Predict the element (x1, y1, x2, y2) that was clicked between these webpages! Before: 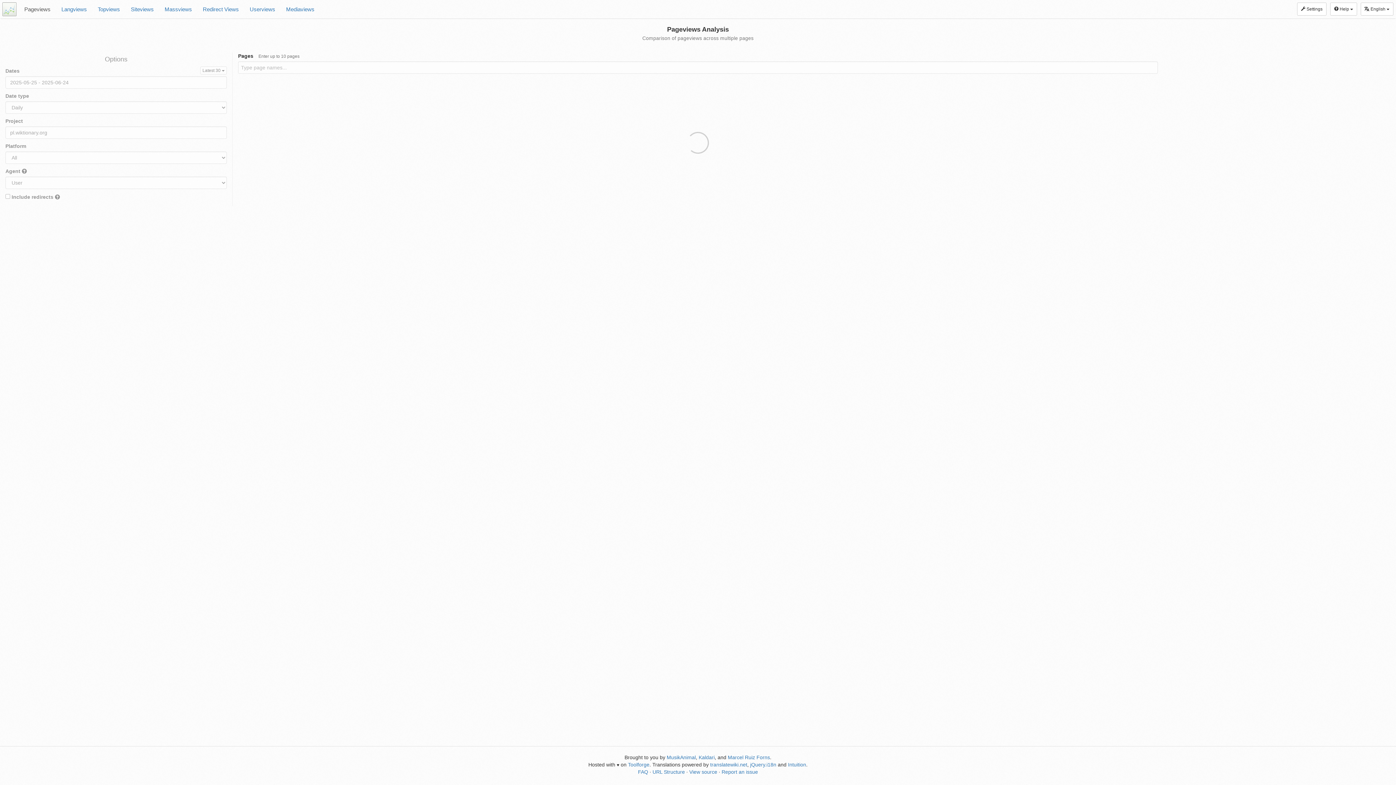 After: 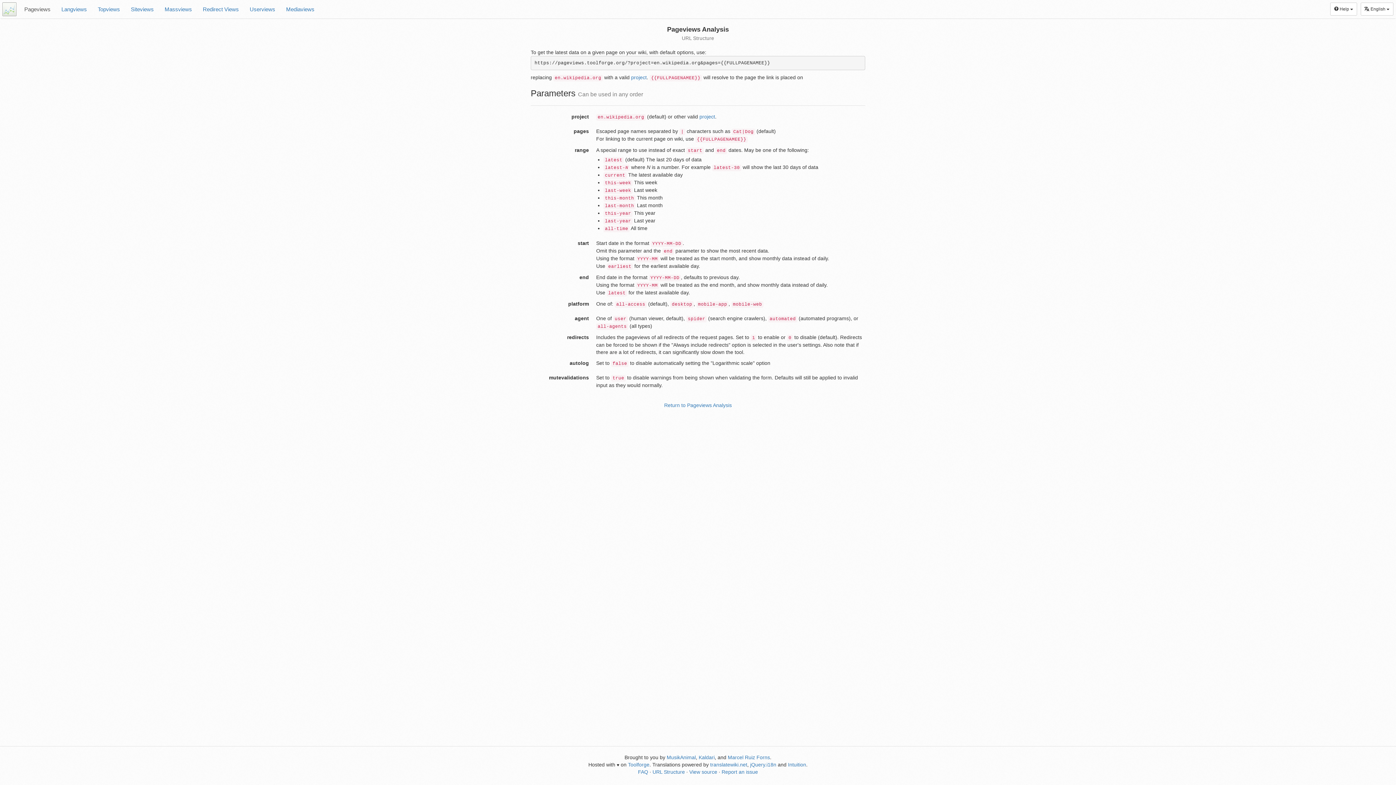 Action: label: URL Structure bbox: (652, 769, 685, 775)